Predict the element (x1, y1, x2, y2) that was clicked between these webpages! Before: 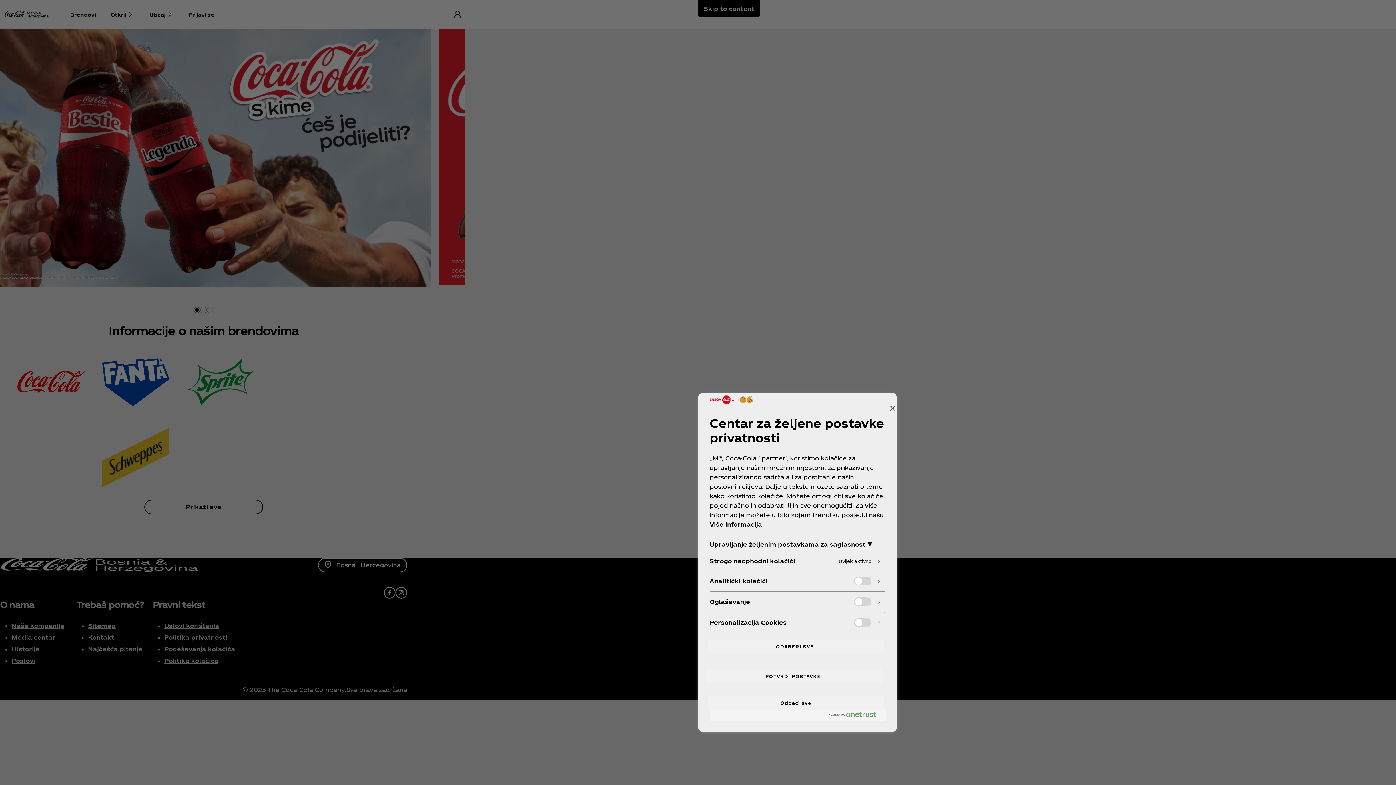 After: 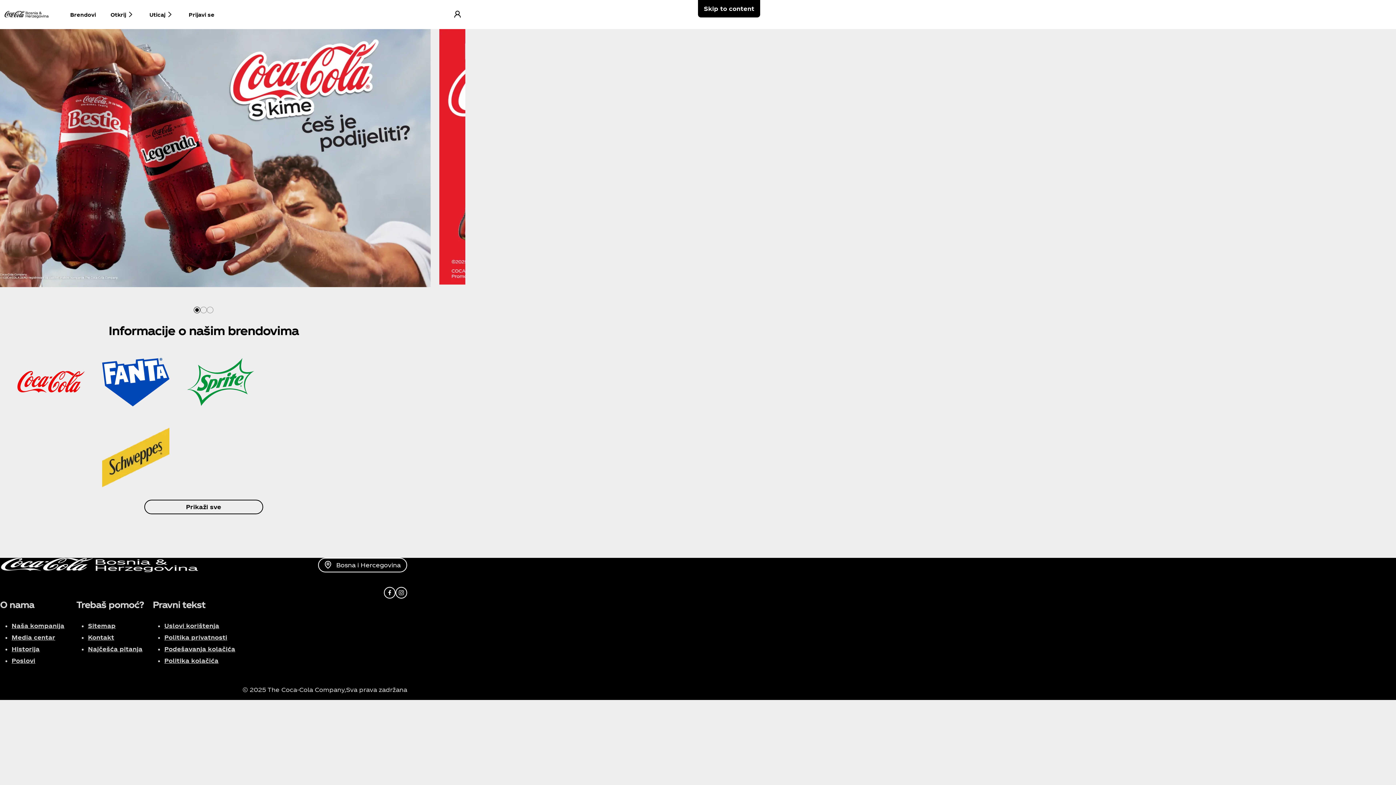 Action: label: ODABERI SVE​ ​ bbox: (708, 640, 884, 653)